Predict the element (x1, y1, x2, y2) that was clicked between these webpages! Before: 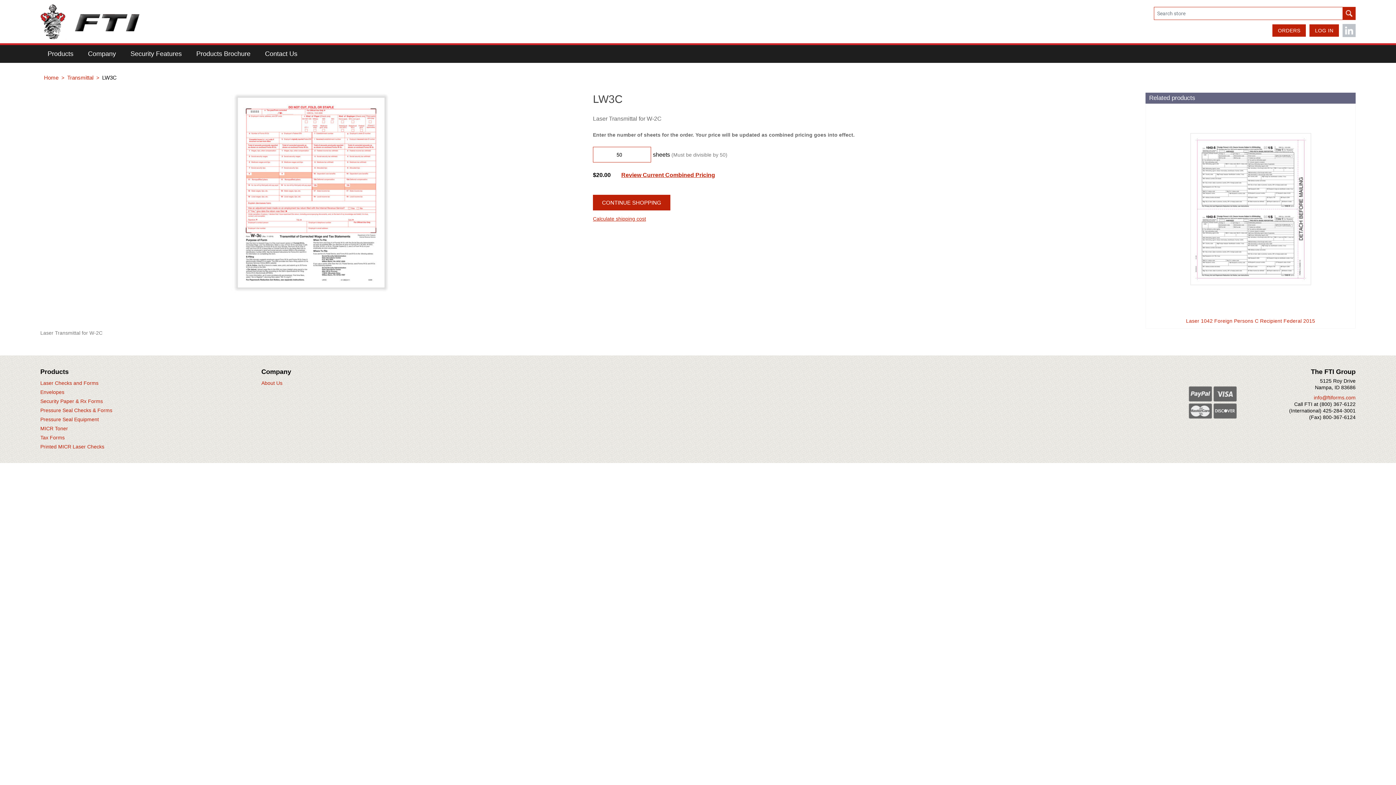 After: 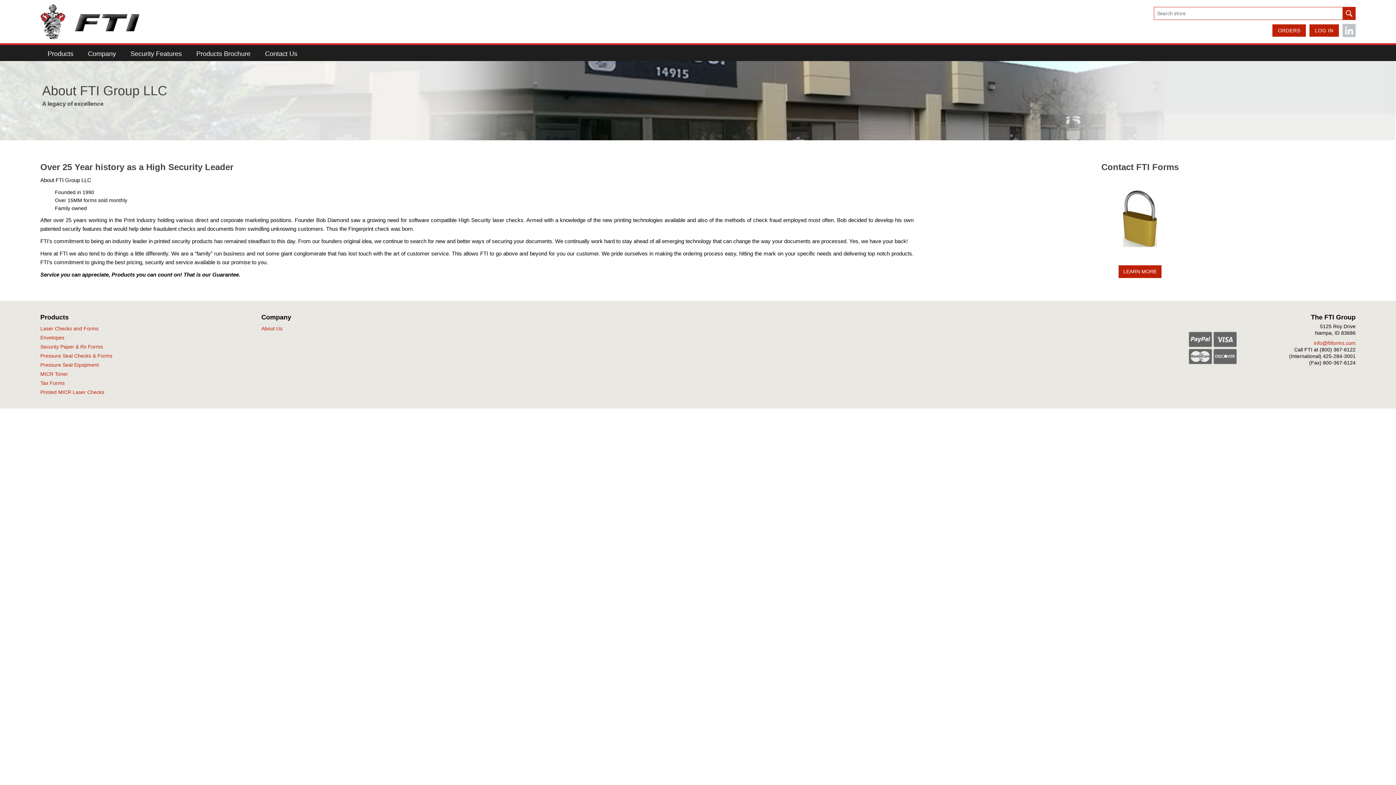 Action: label: About Us bbox: (261, 380, 282, 386)